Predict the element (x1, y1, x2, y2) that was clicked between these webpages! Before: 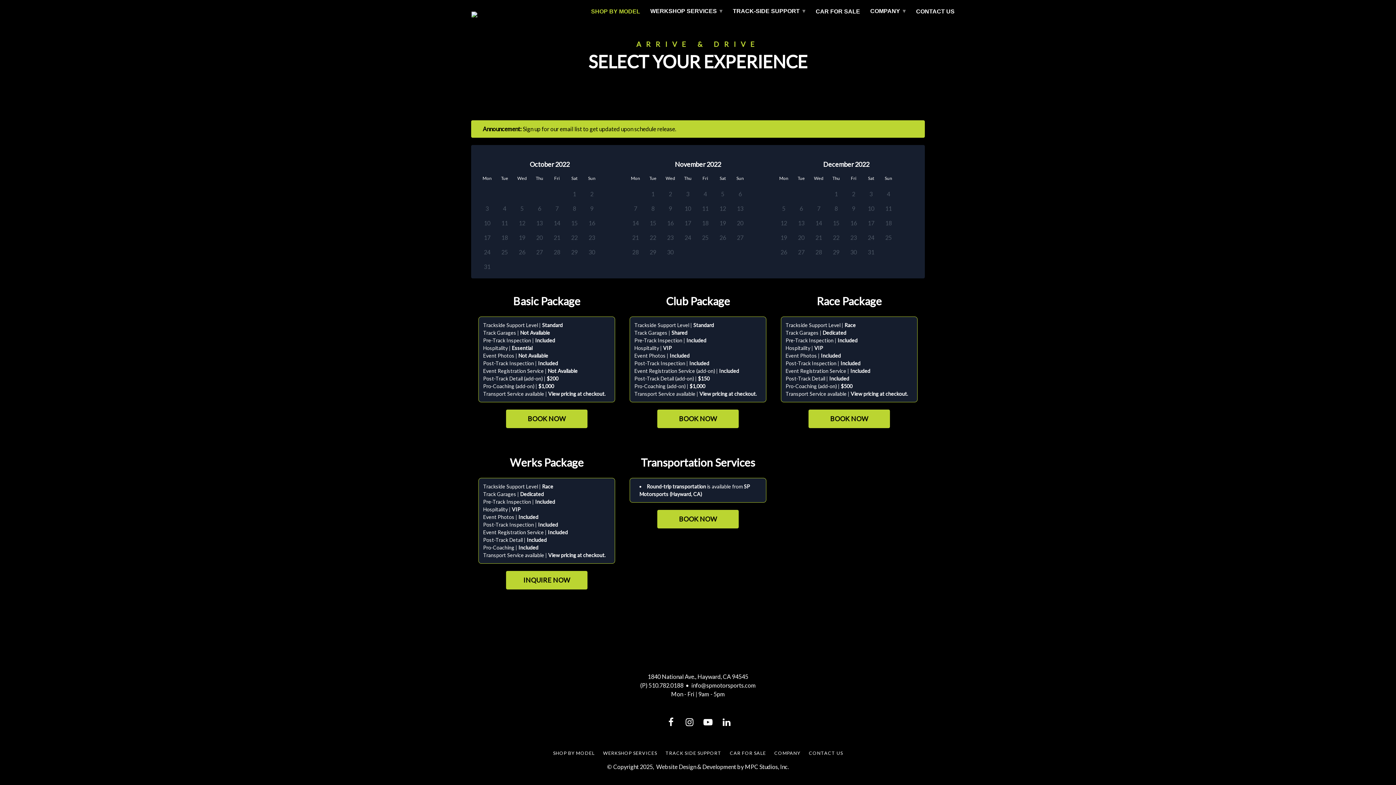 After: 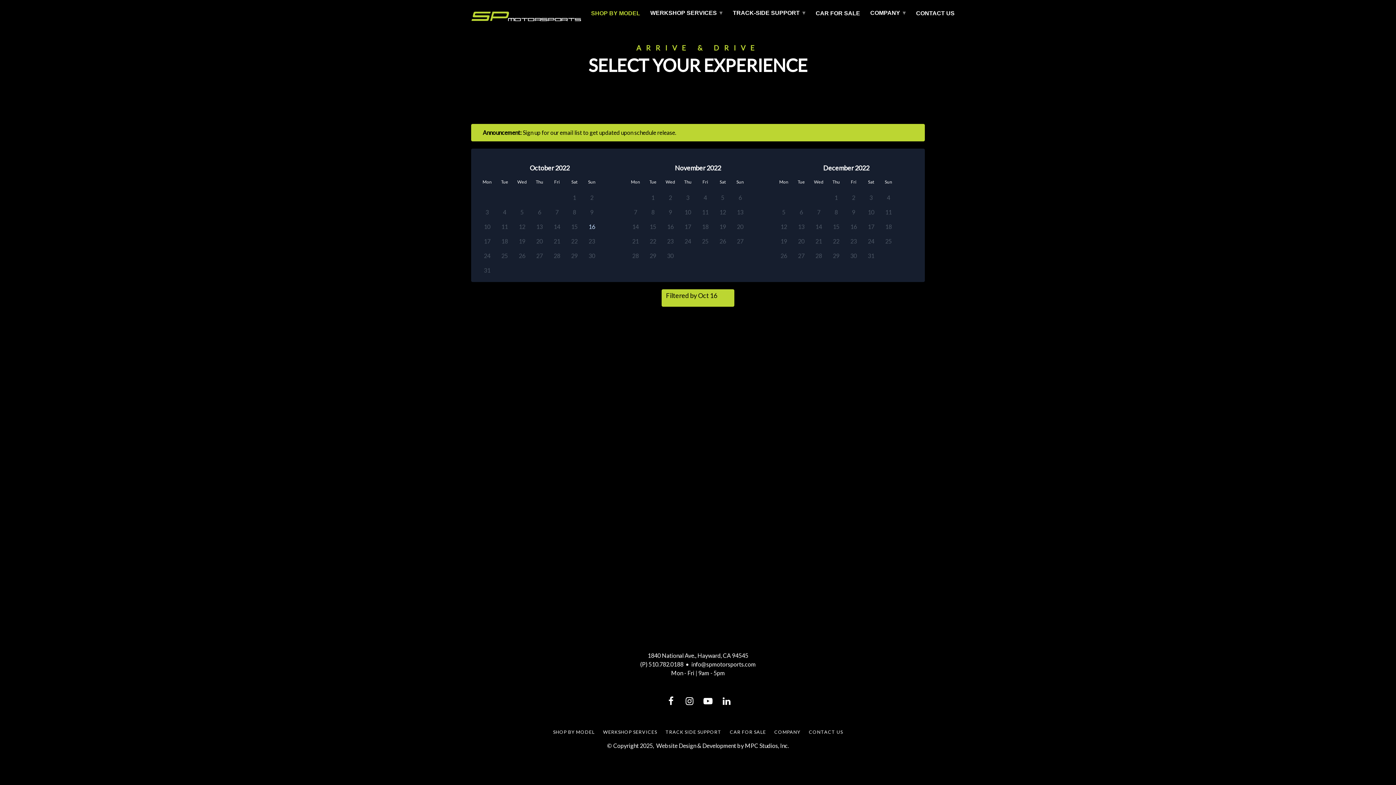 Action: label: 16 bbox: (583, 218, 600, 227)